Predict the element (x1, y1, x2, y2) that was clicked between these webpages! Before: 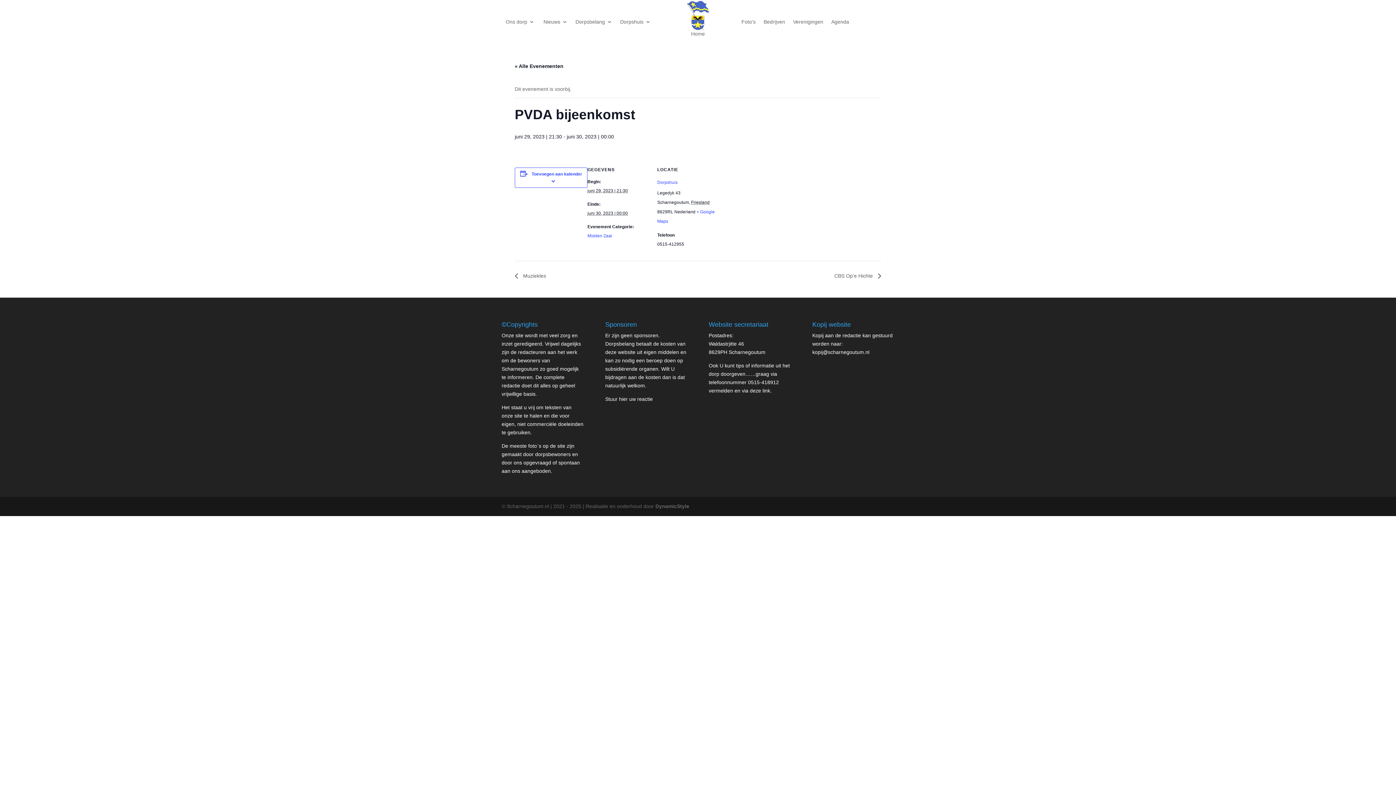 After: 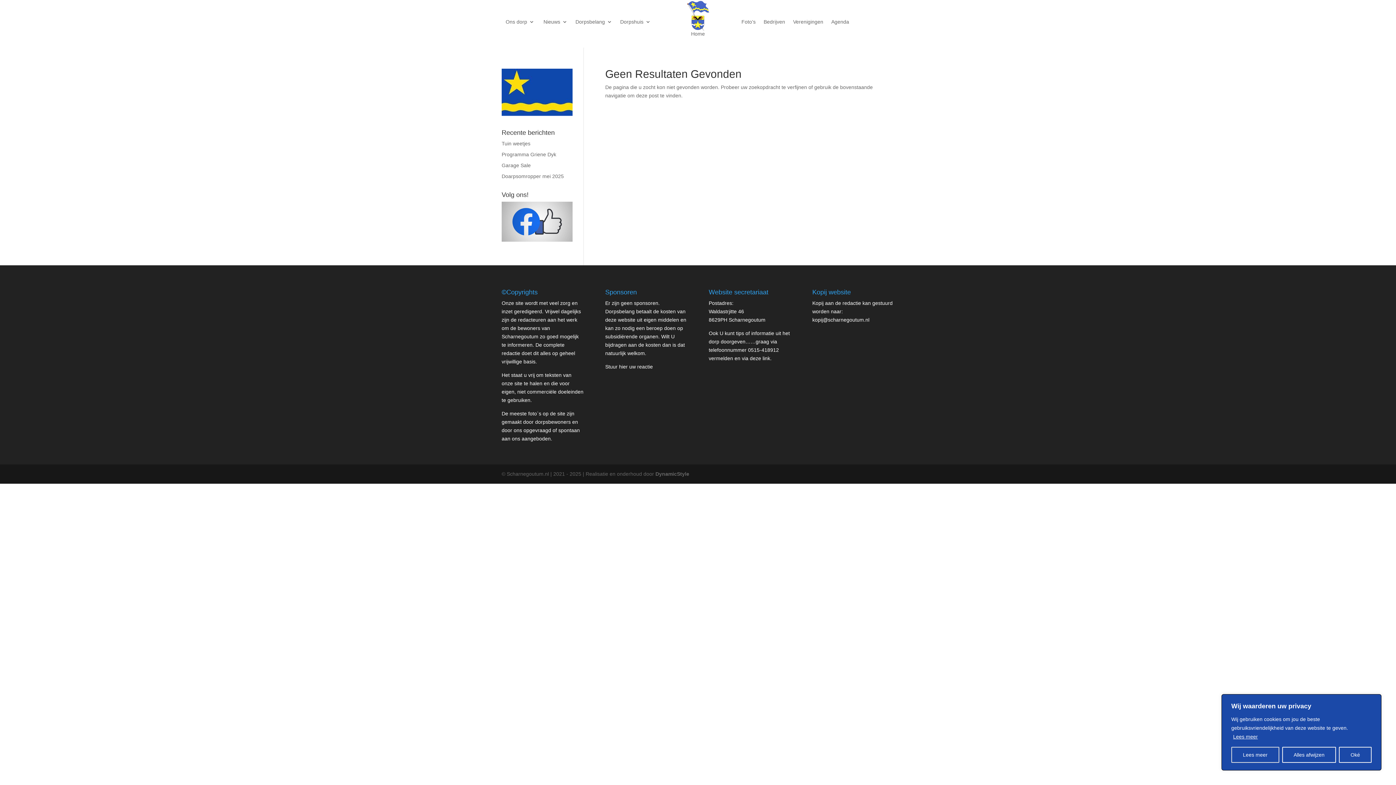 Action: label: via deze link. bbox: (742, 387, 771, 393)